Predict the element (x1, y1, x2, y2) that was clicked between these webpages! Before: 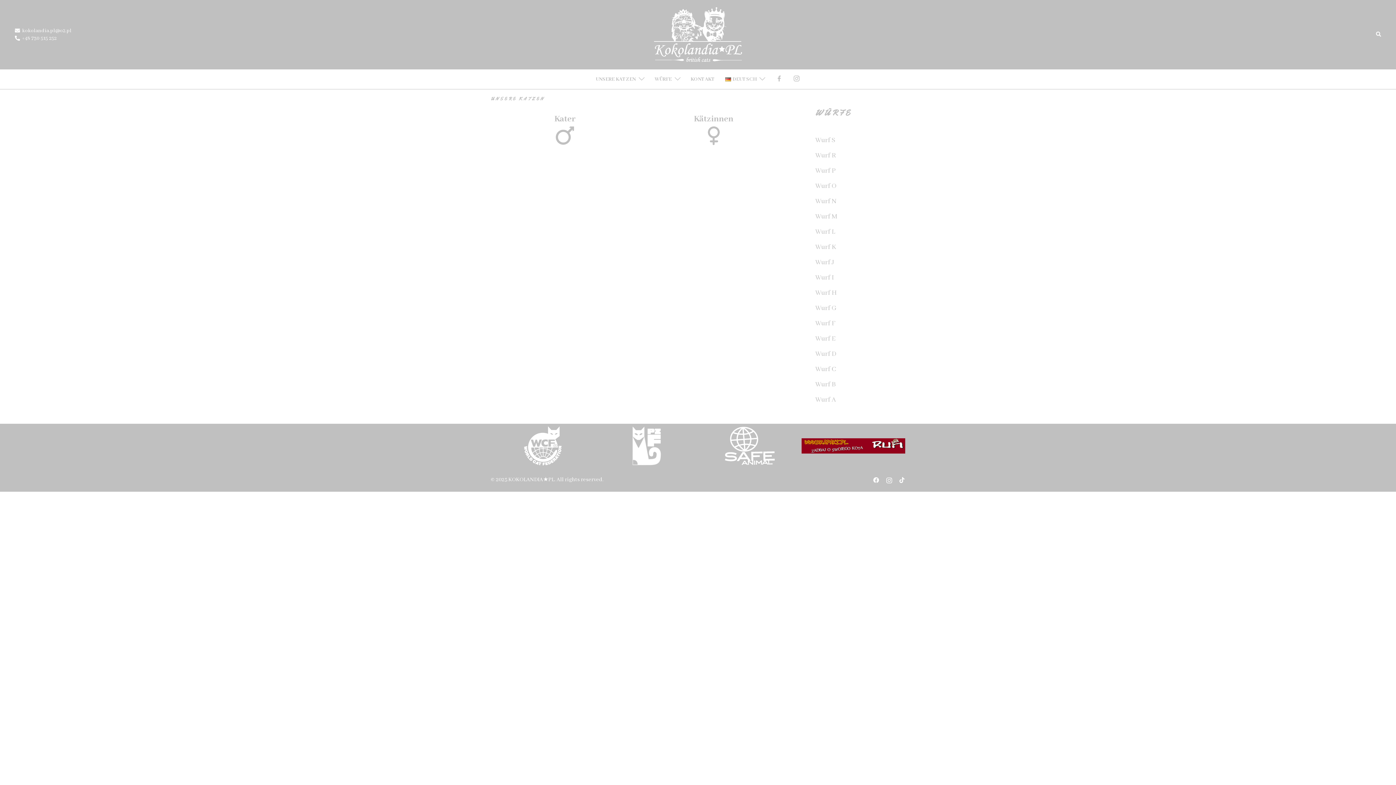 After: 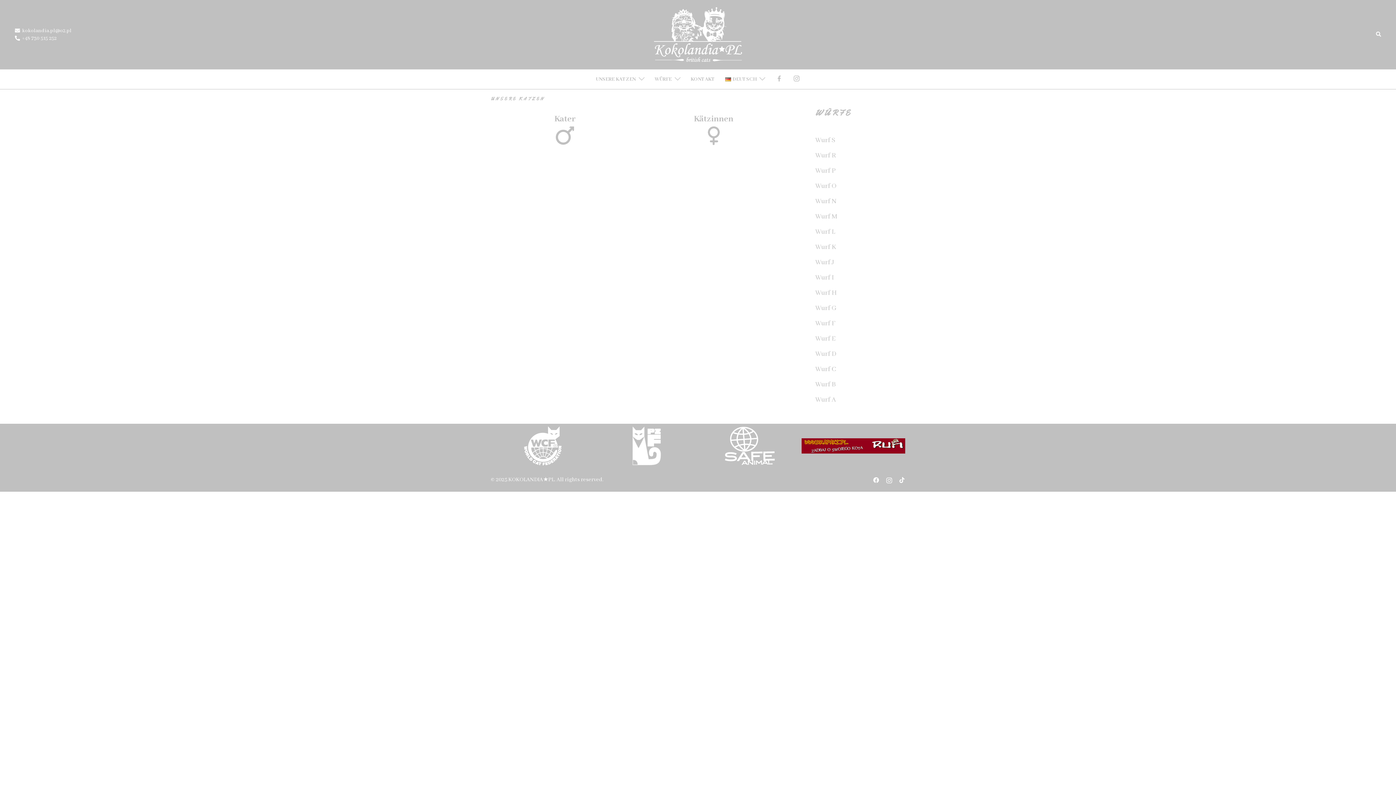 Action: label: tiktok link, opens in a new tab bbox: (899, 476, 905, 483)